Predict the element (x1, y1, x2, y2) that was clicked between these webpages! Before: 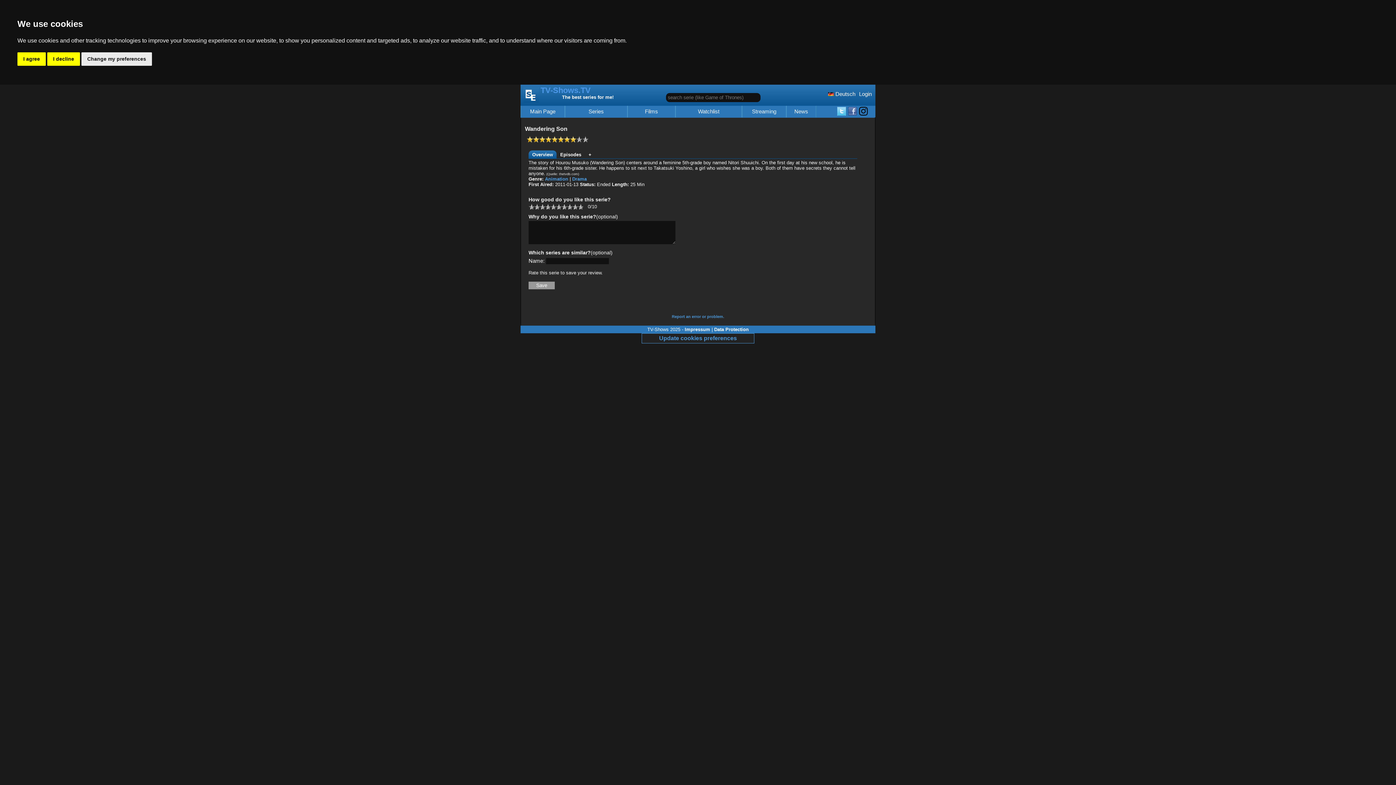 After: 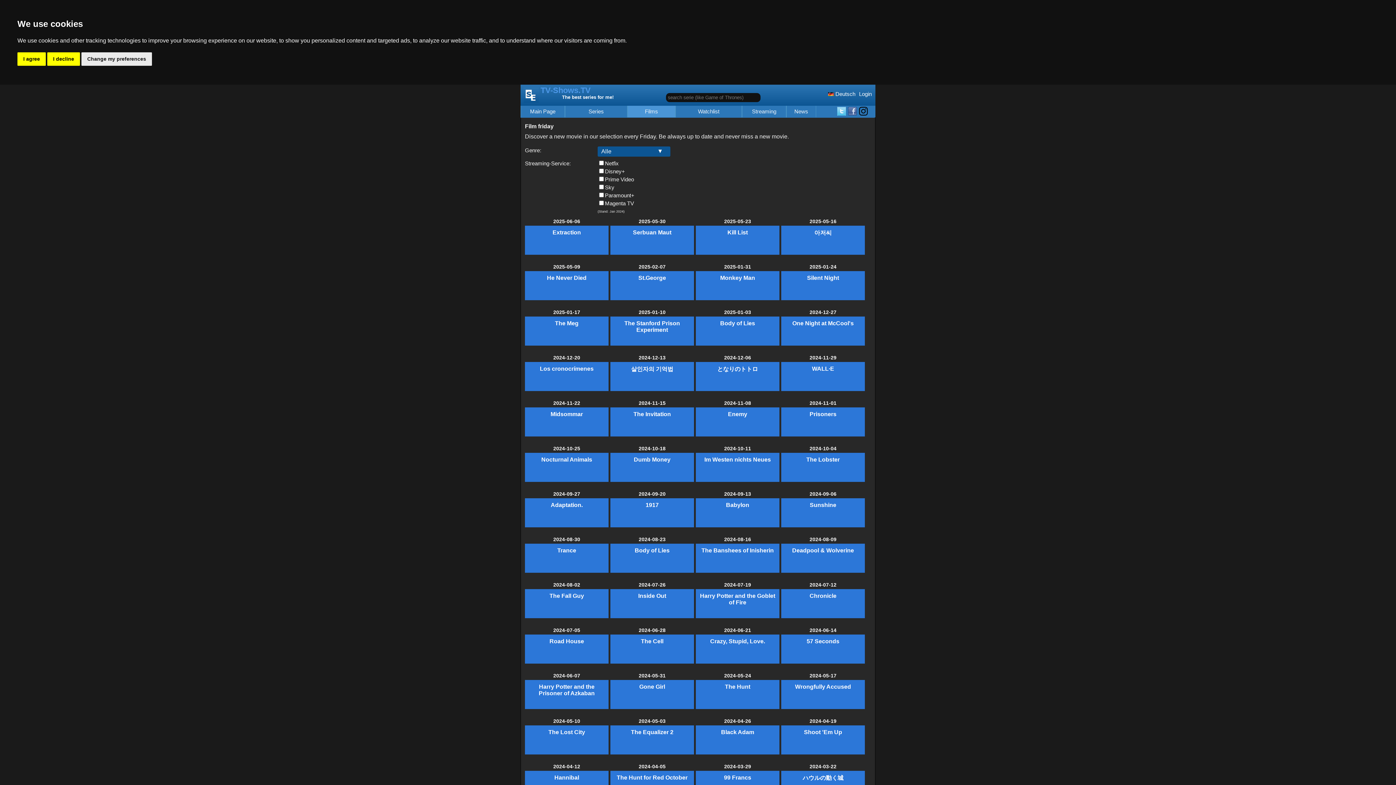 Action: bbox: (628, 108, 675, 114) label: Films